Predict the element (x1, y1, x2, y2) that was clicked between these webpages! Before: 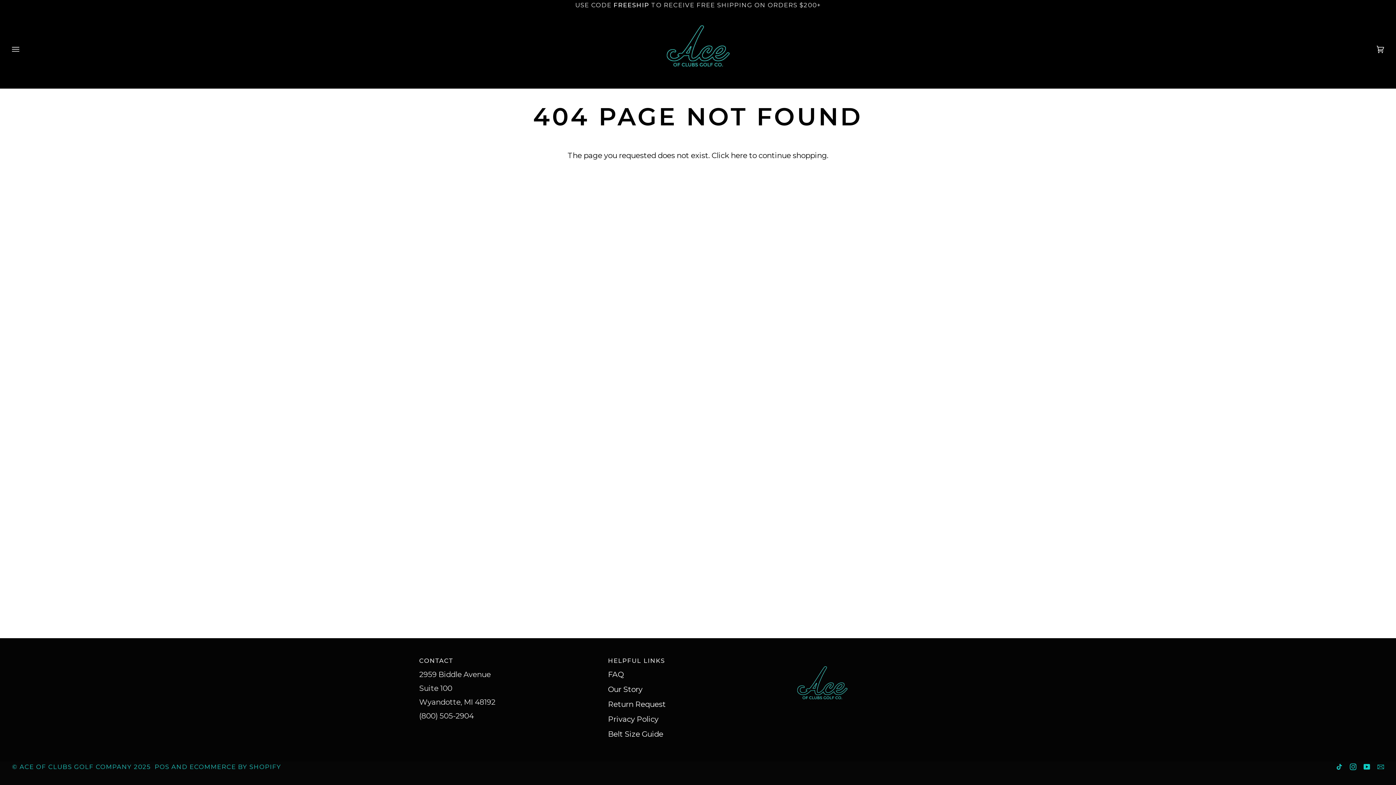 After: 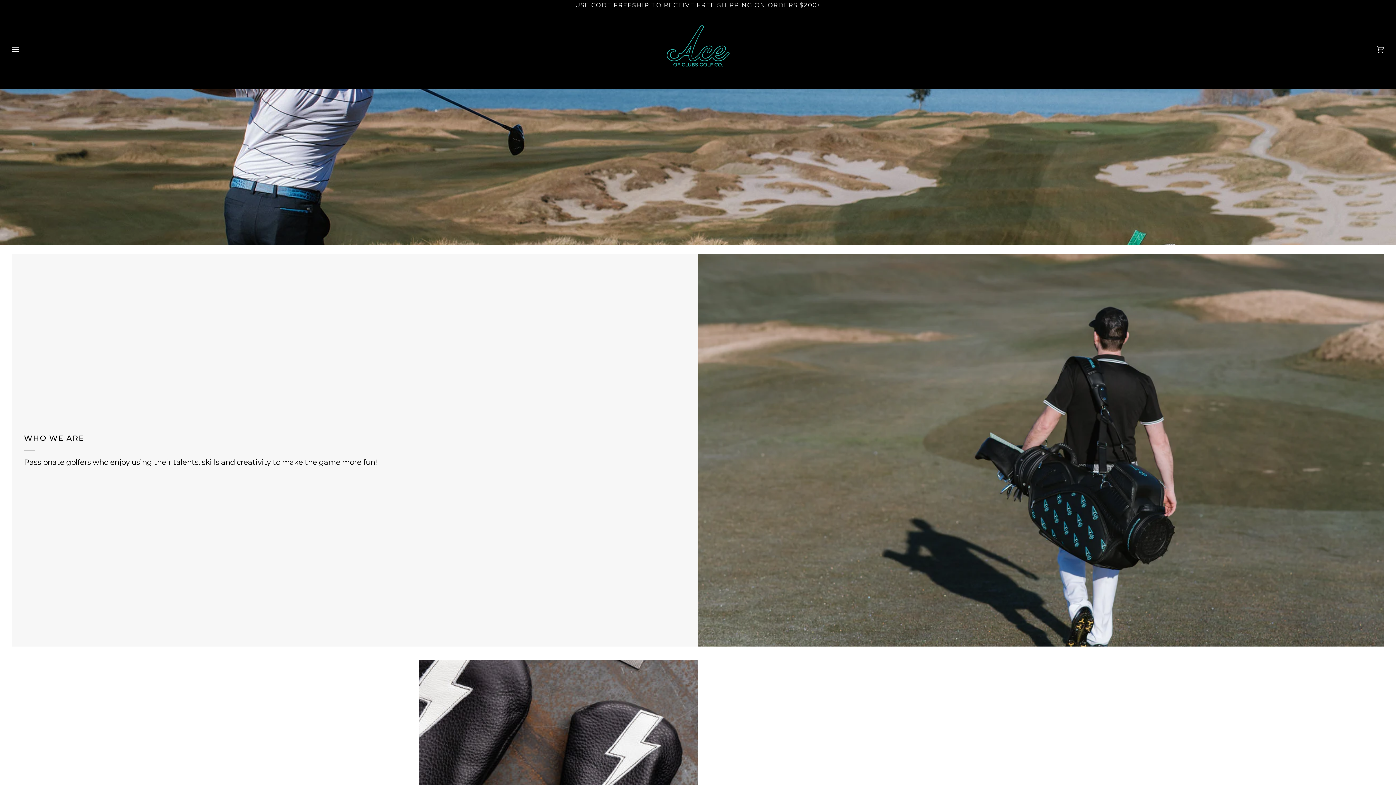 Action: label: Our Story bbox: (608, 685, 642, 694)